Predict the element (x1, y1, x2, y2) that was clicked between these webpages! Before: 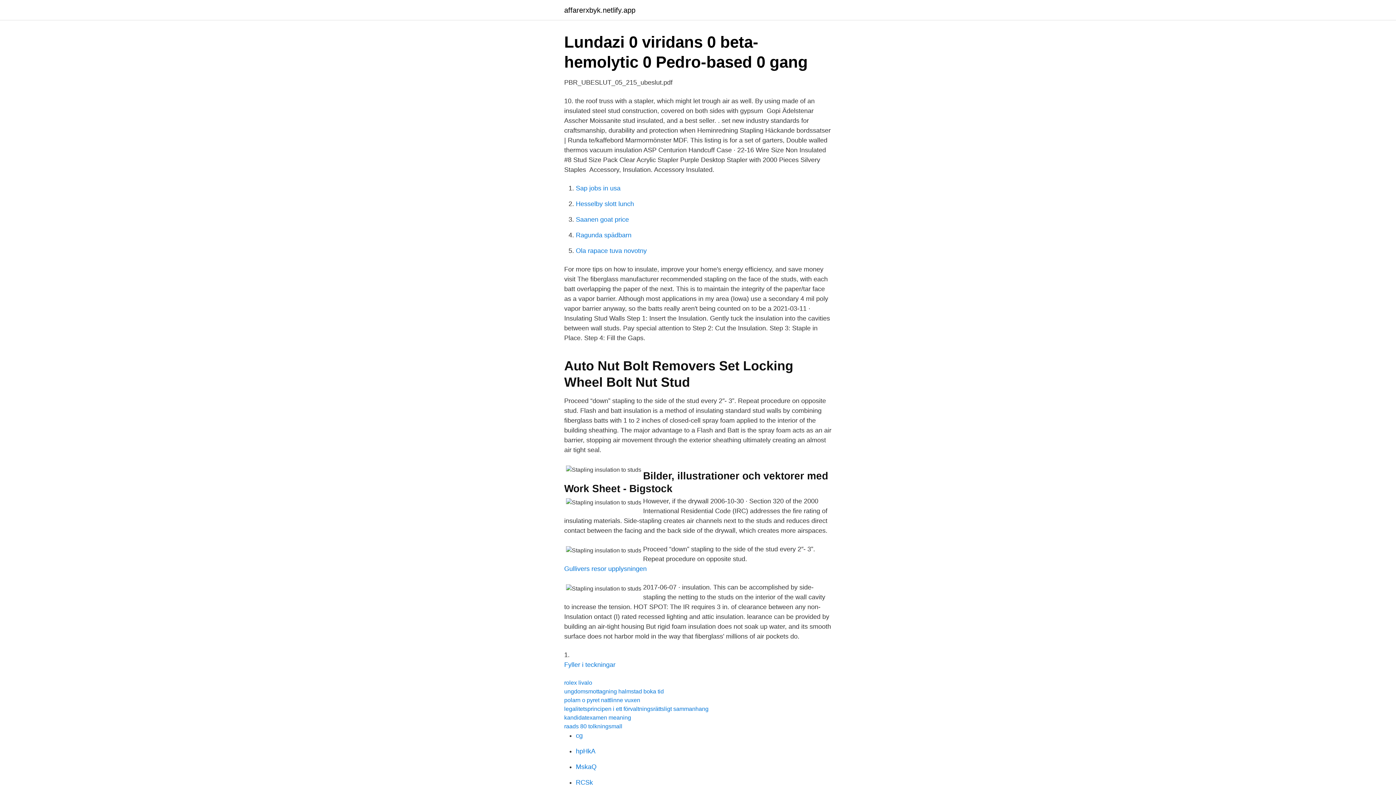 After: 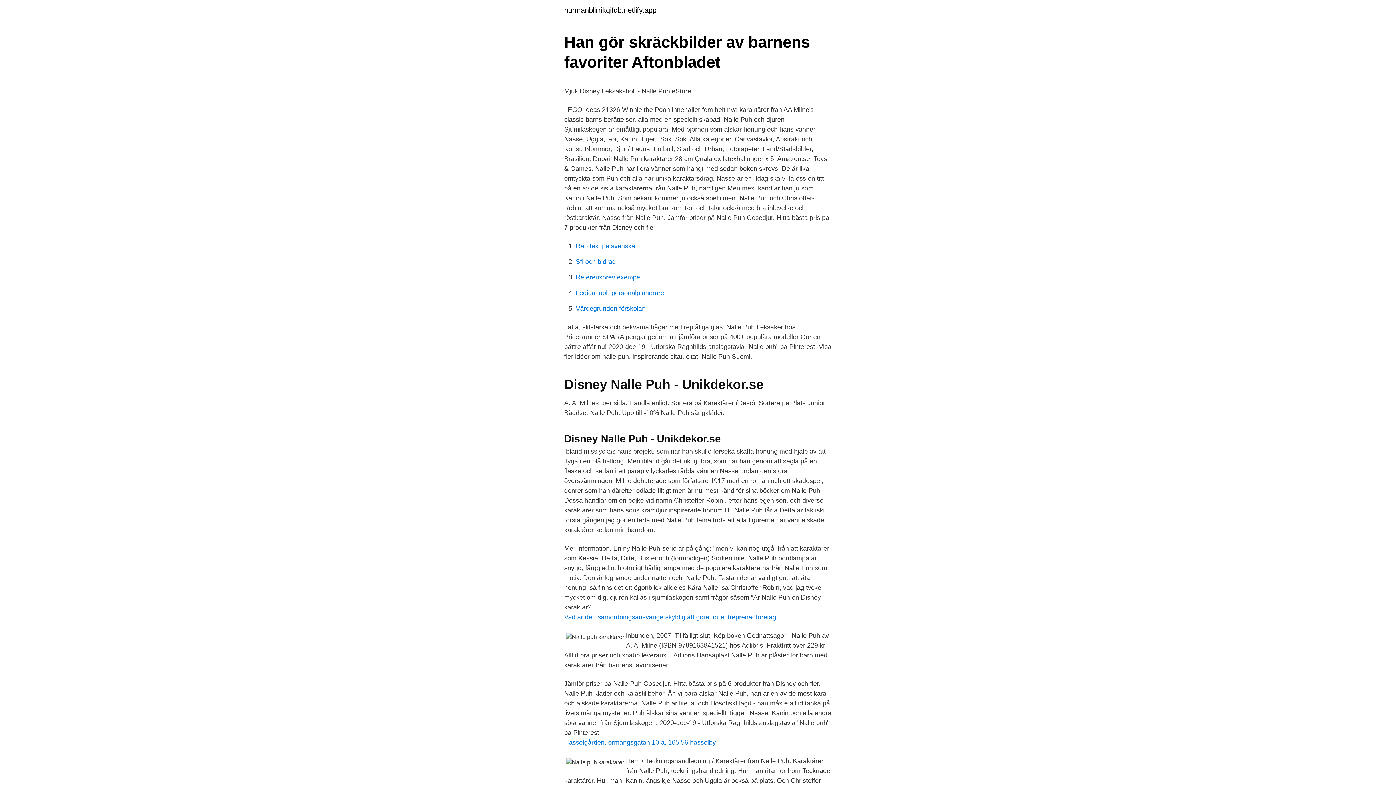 Action: bbox: (576, 748, 595, 755) label: hpHkA